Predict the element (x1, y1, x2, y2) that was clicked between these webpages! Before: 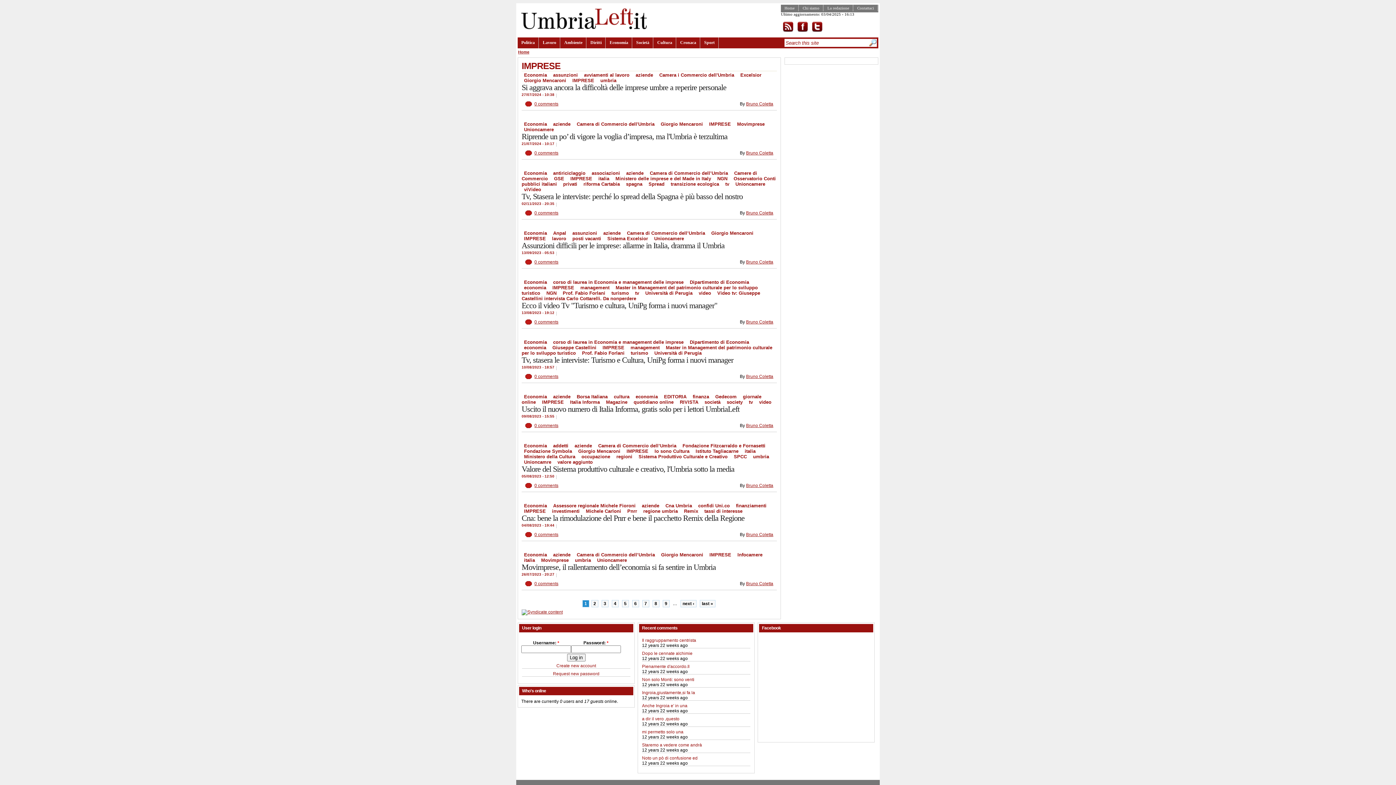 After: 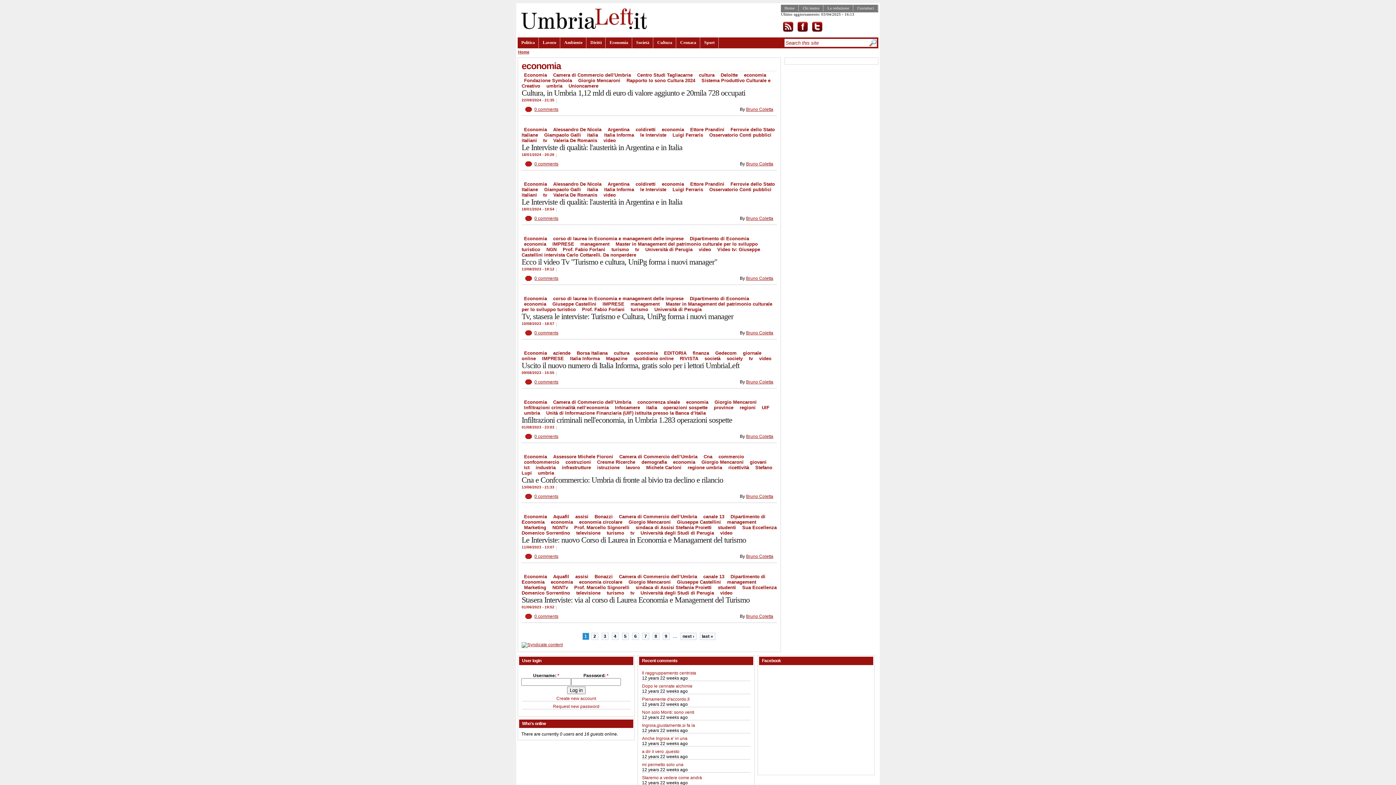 Action: bbox: (524, 285, 546, 290) label: economia